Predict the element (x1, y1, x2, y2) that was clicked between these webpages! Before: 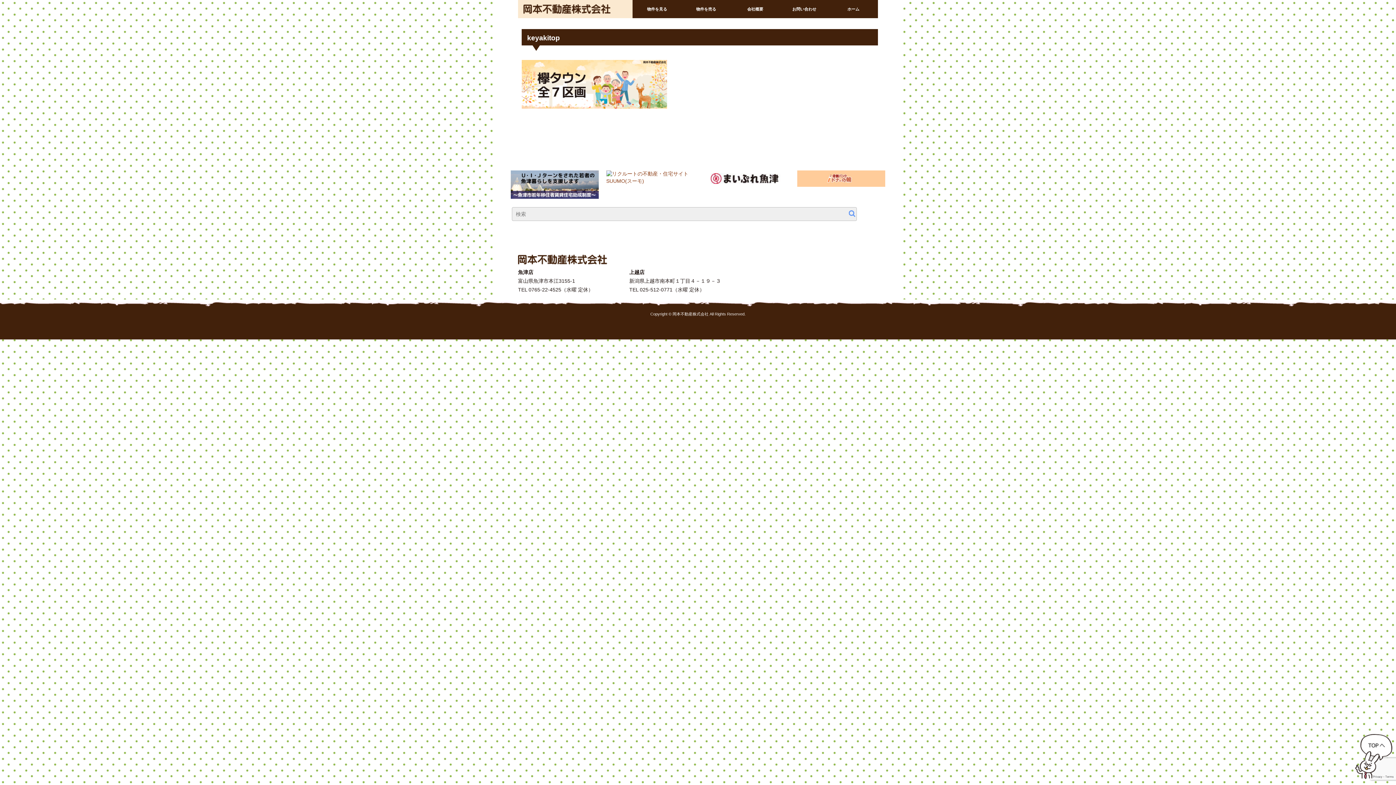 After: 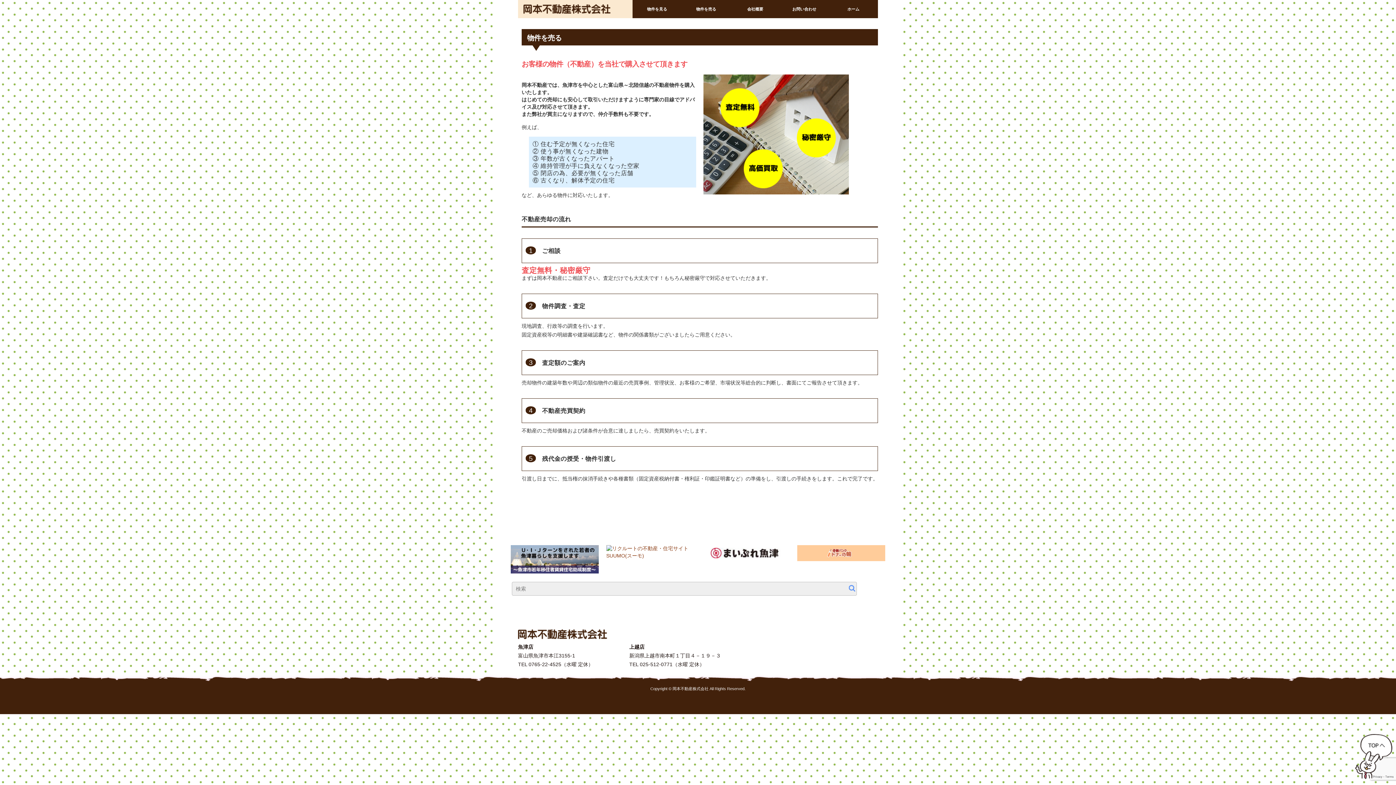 Action: bbox: (681, 0, 730, 18) label: 物件を売る